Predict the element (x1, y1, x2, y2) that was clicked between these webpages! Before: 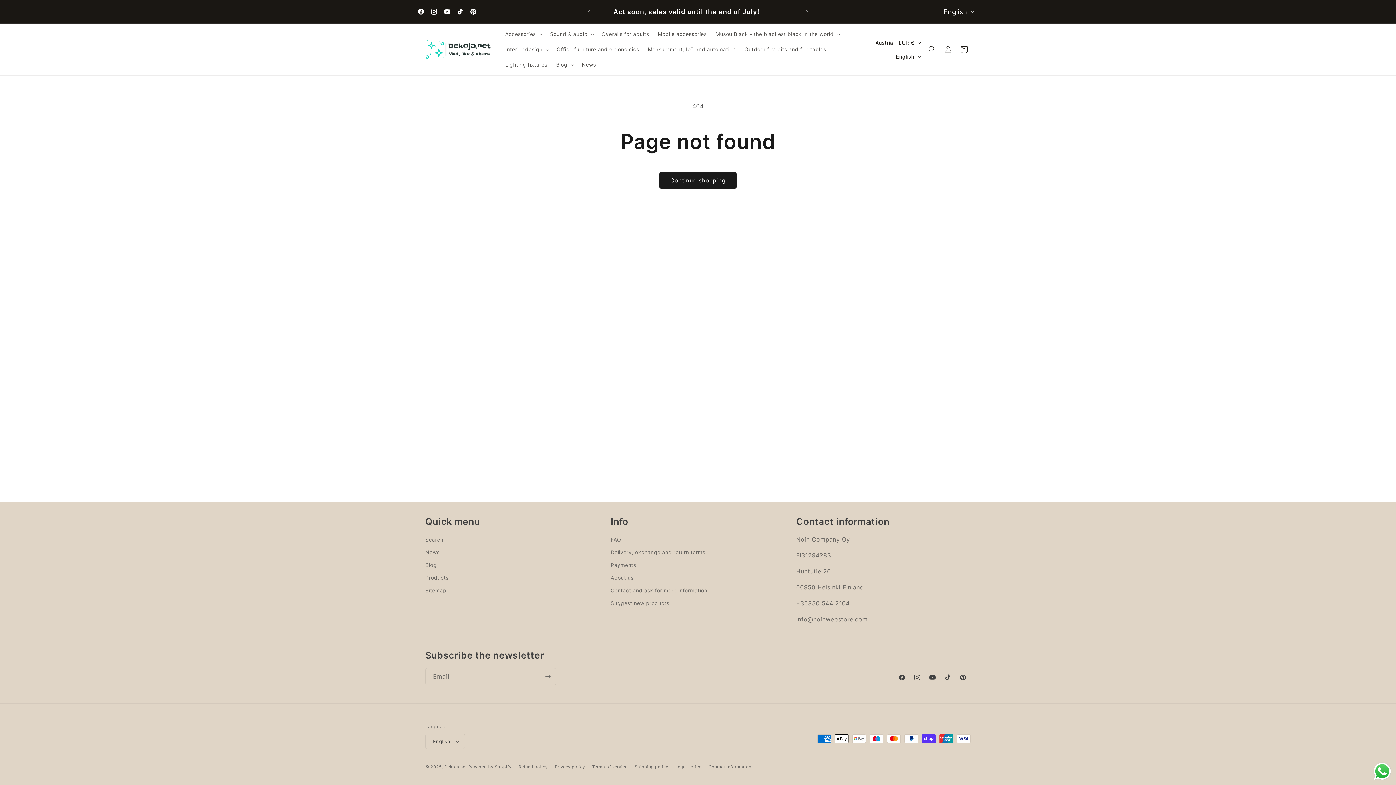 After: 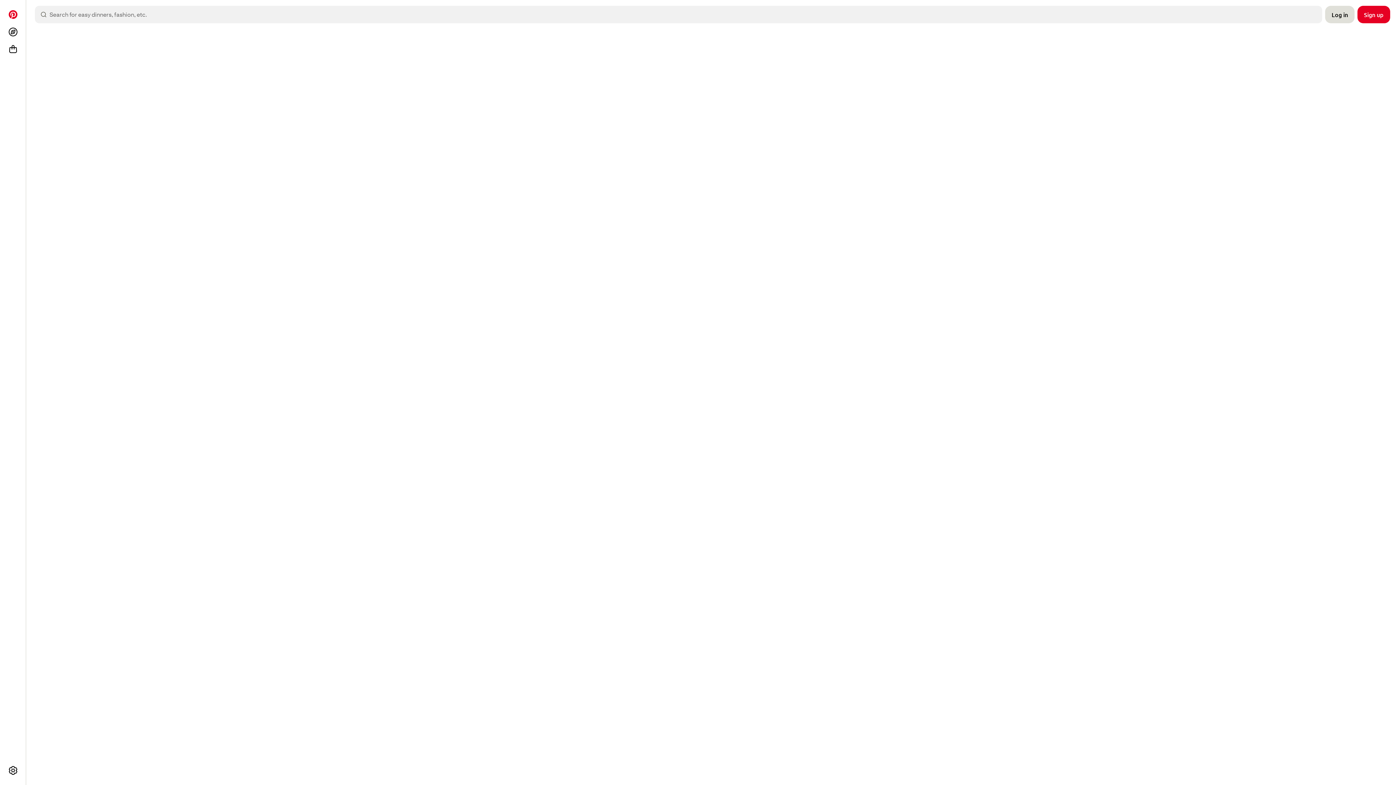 Action: bbox: (466, 4, 480, 18) label: Pinterest